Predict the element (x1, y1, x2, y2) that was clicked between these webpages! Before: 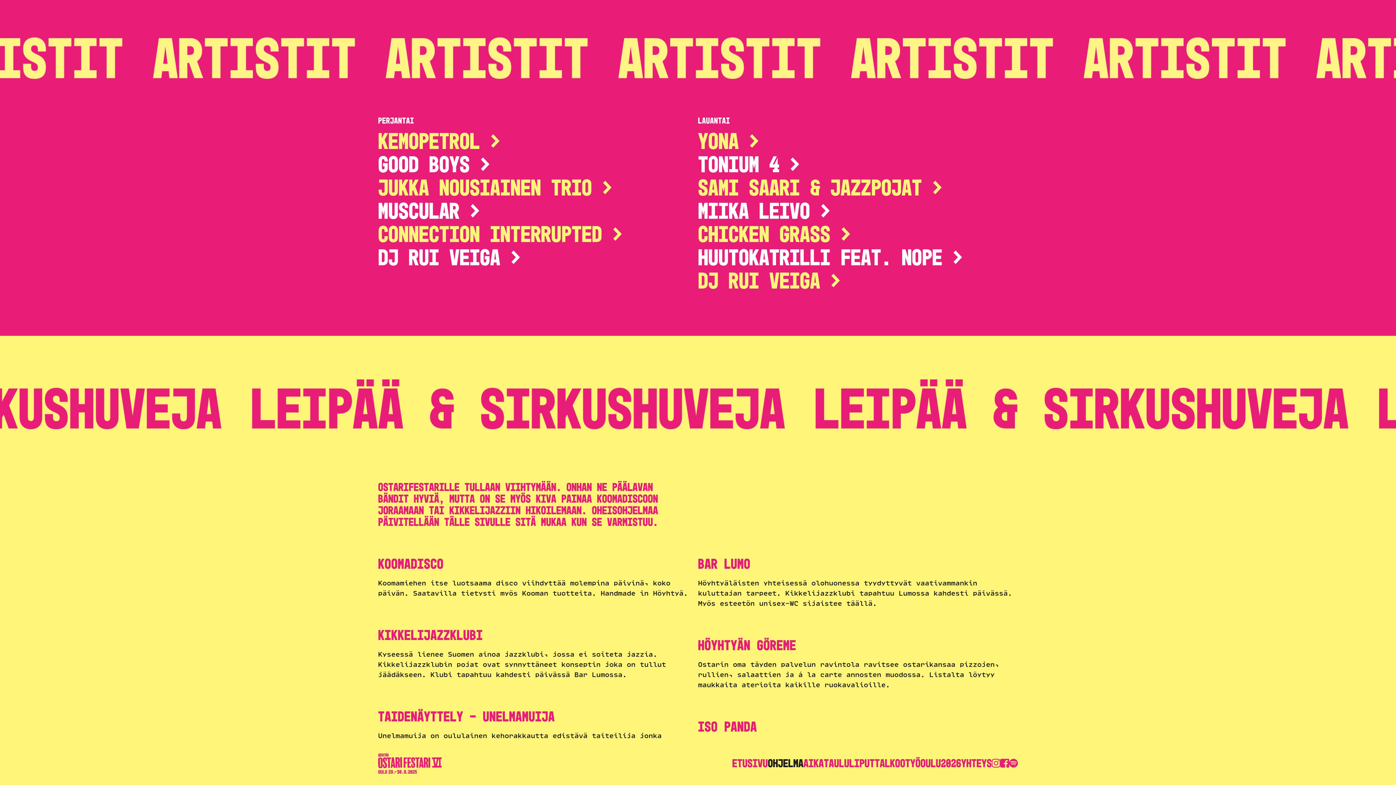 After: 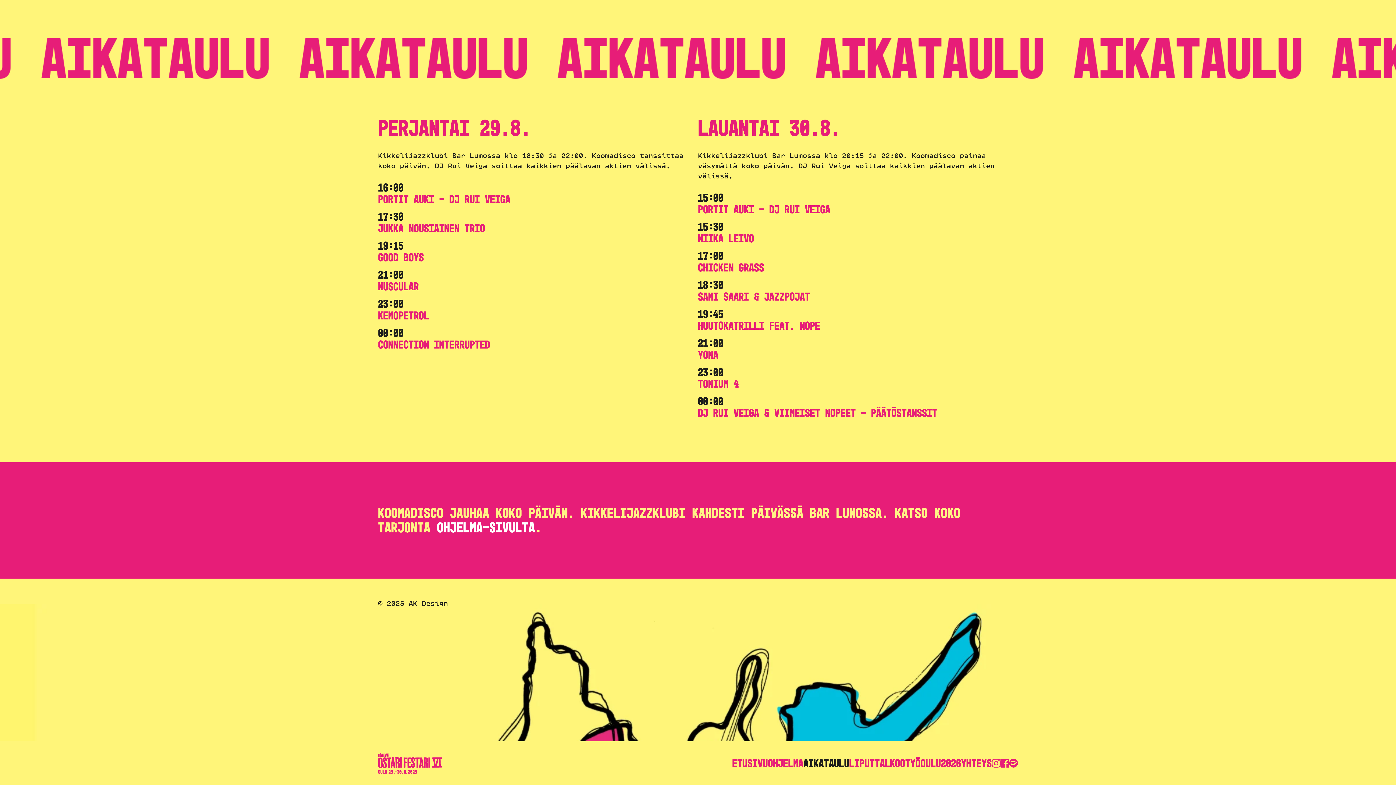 Action: bbox: (803, 756, 849, 770) label: Aikataulu